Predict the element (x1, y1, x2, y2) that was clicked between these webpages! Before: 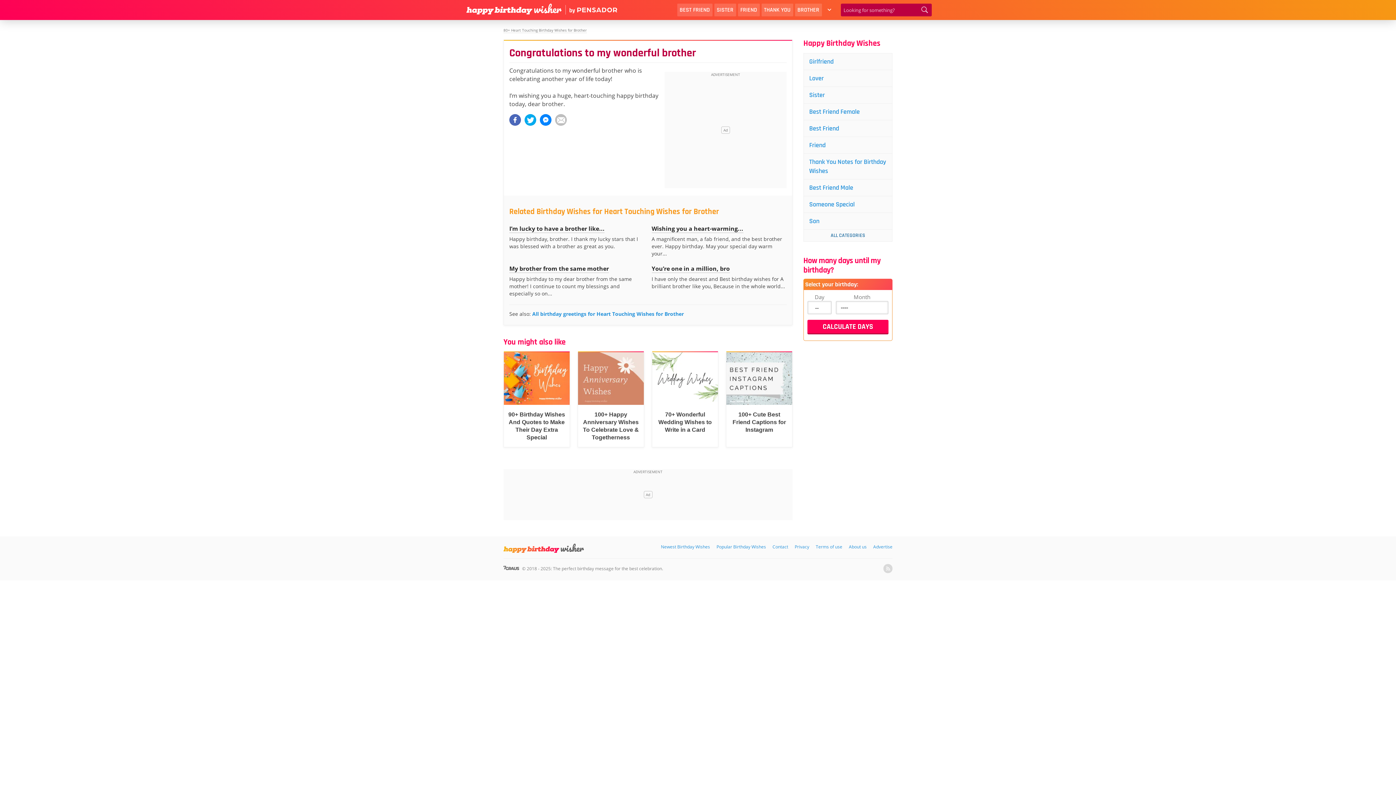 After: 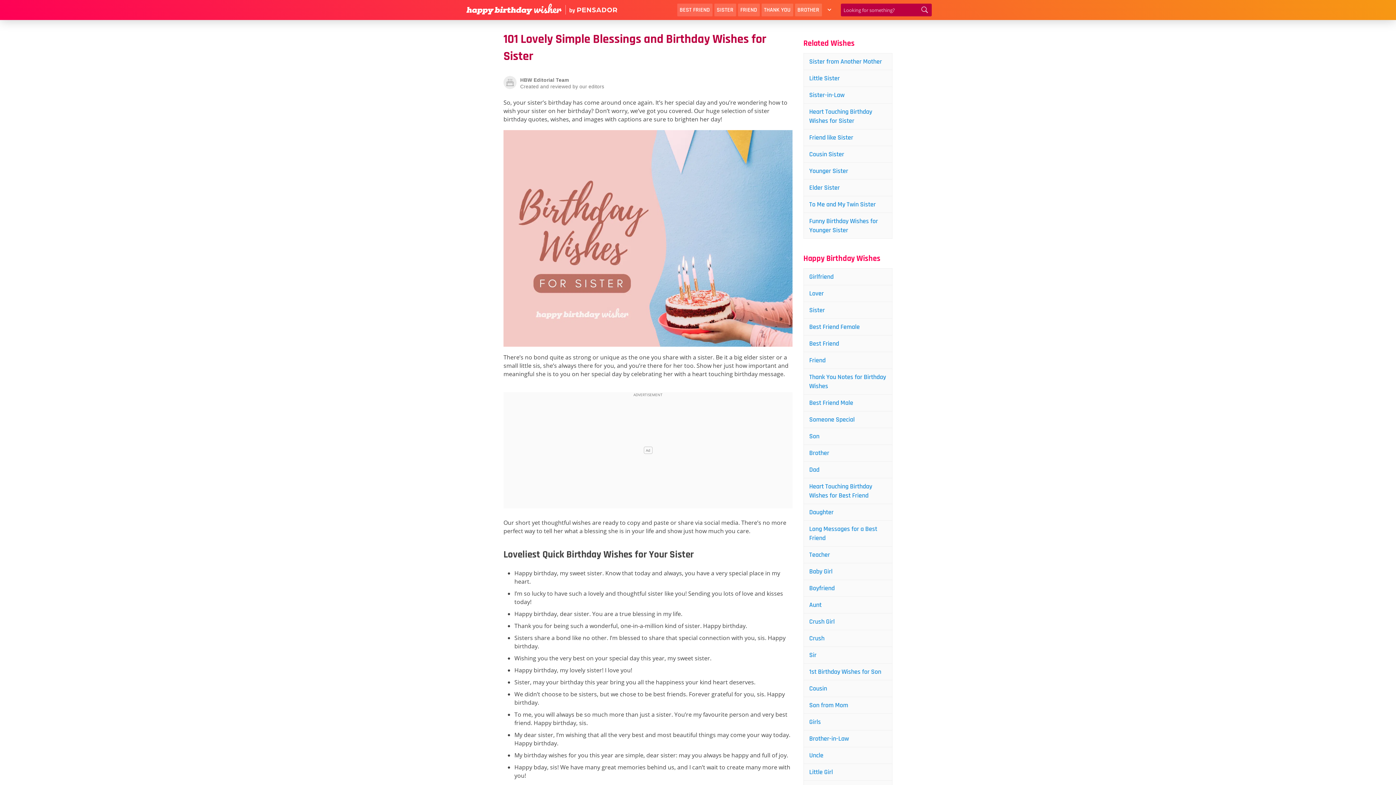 Action: bbox: (804, 86, 892, 103) label: Sister